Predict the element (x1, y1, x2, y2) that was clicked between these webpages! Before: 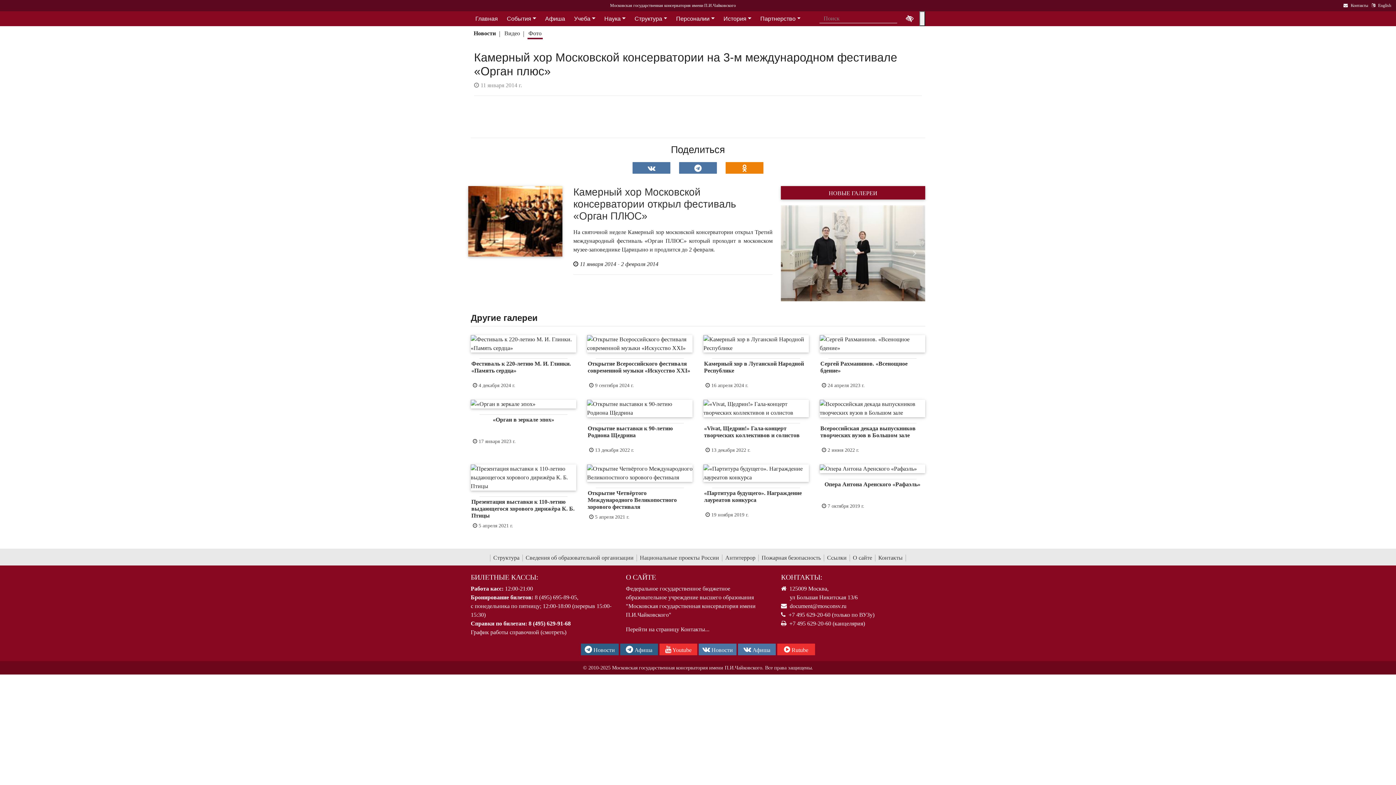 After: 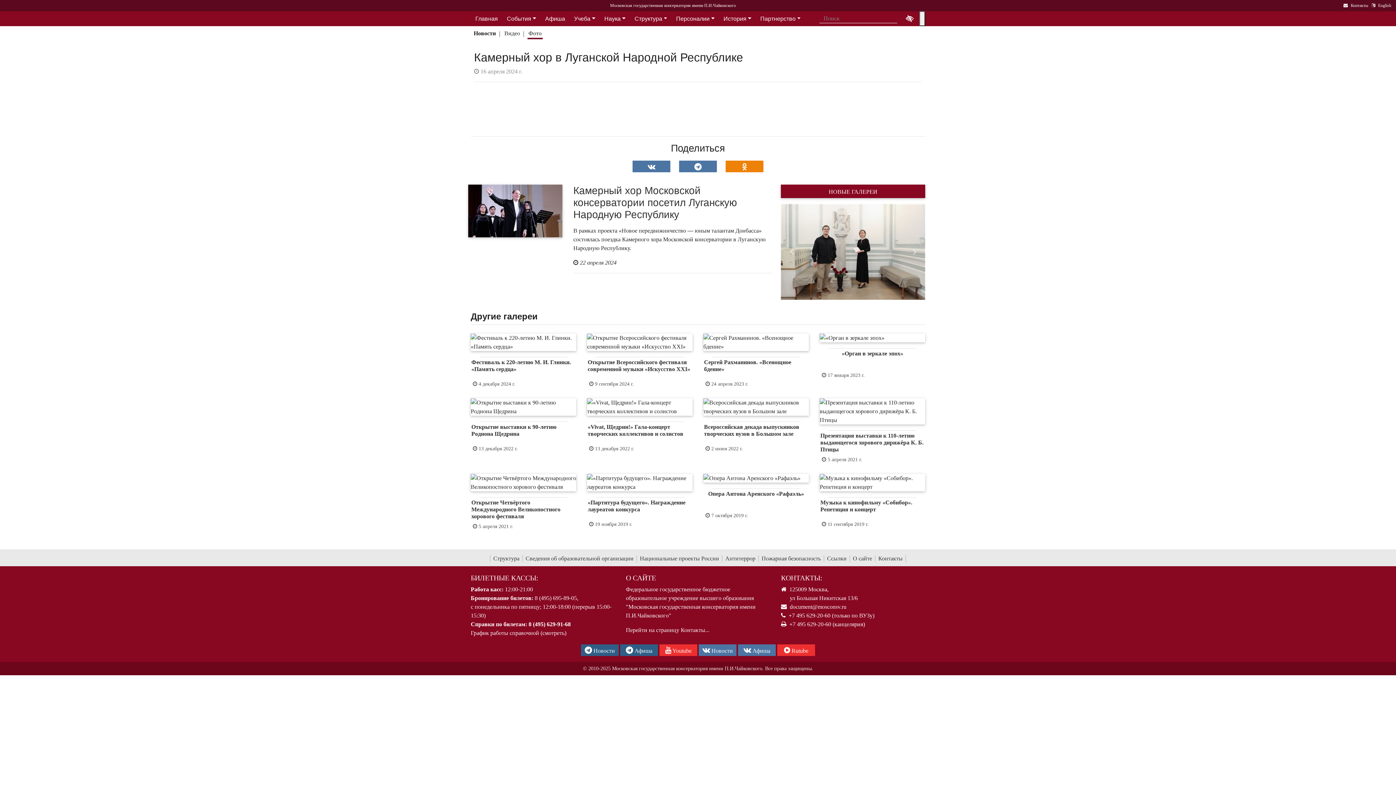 Action: label: Камерный хор в Луганской Народной Республике bbox: (704, 360, 808, 377)